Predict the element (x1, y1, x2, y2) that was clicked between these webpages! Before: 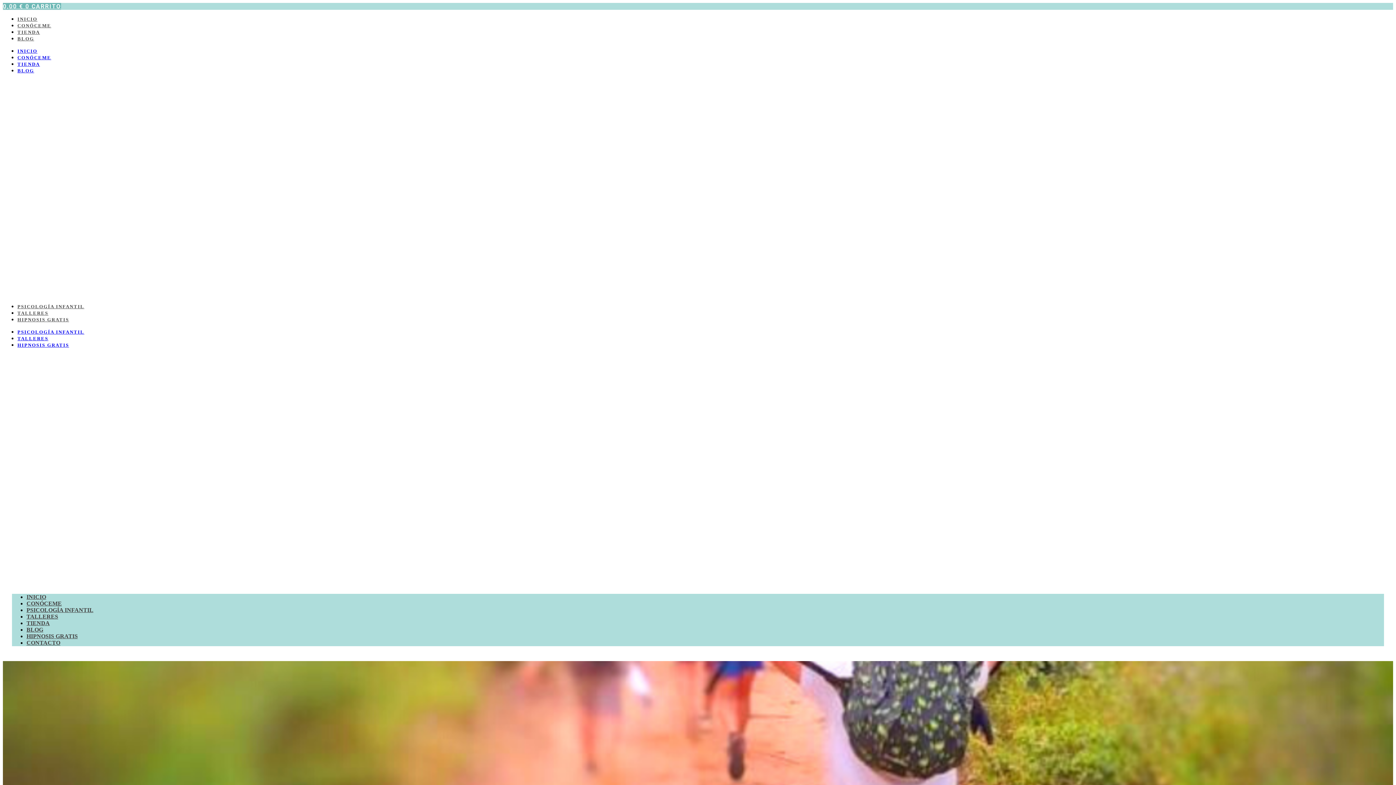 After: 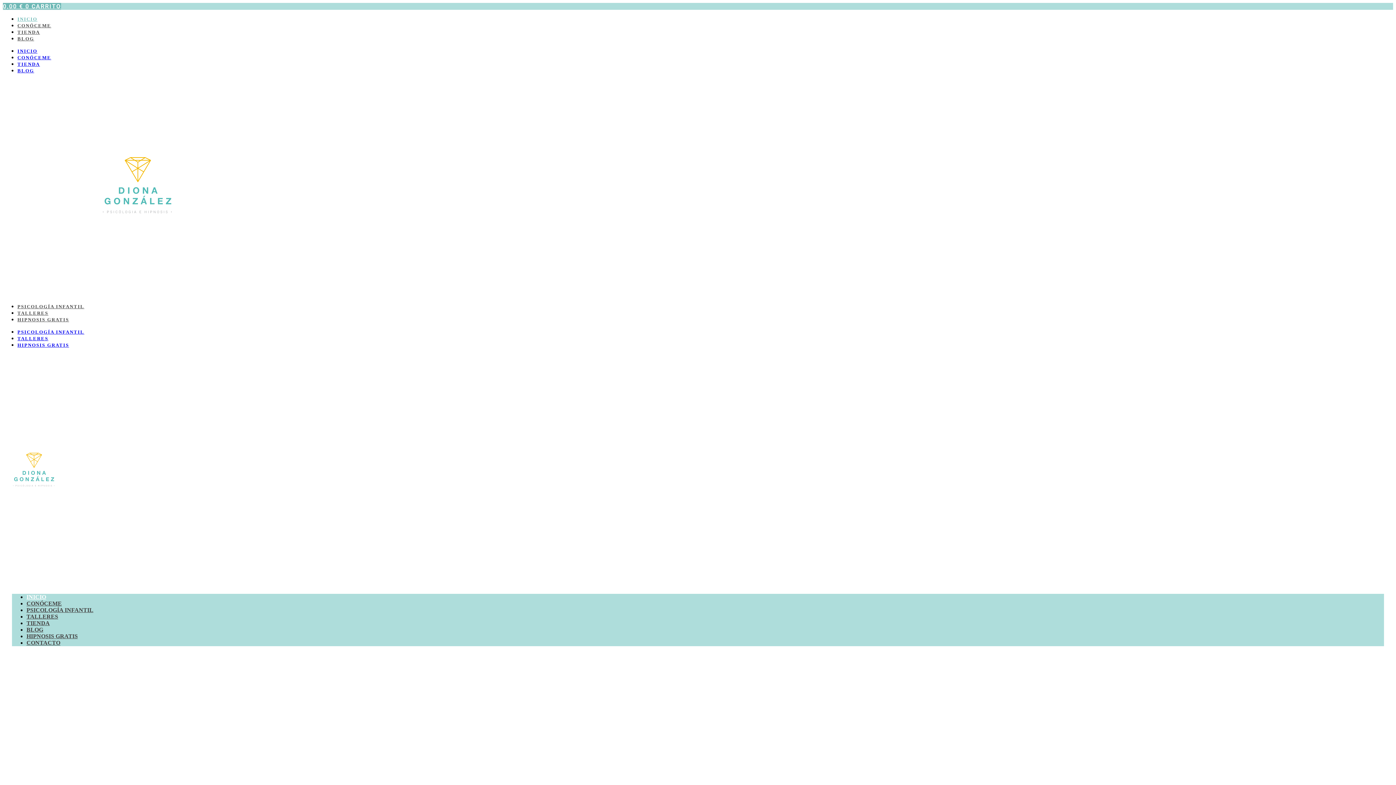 Action: label: INICIO bbox: (17, 48, 37, 53)